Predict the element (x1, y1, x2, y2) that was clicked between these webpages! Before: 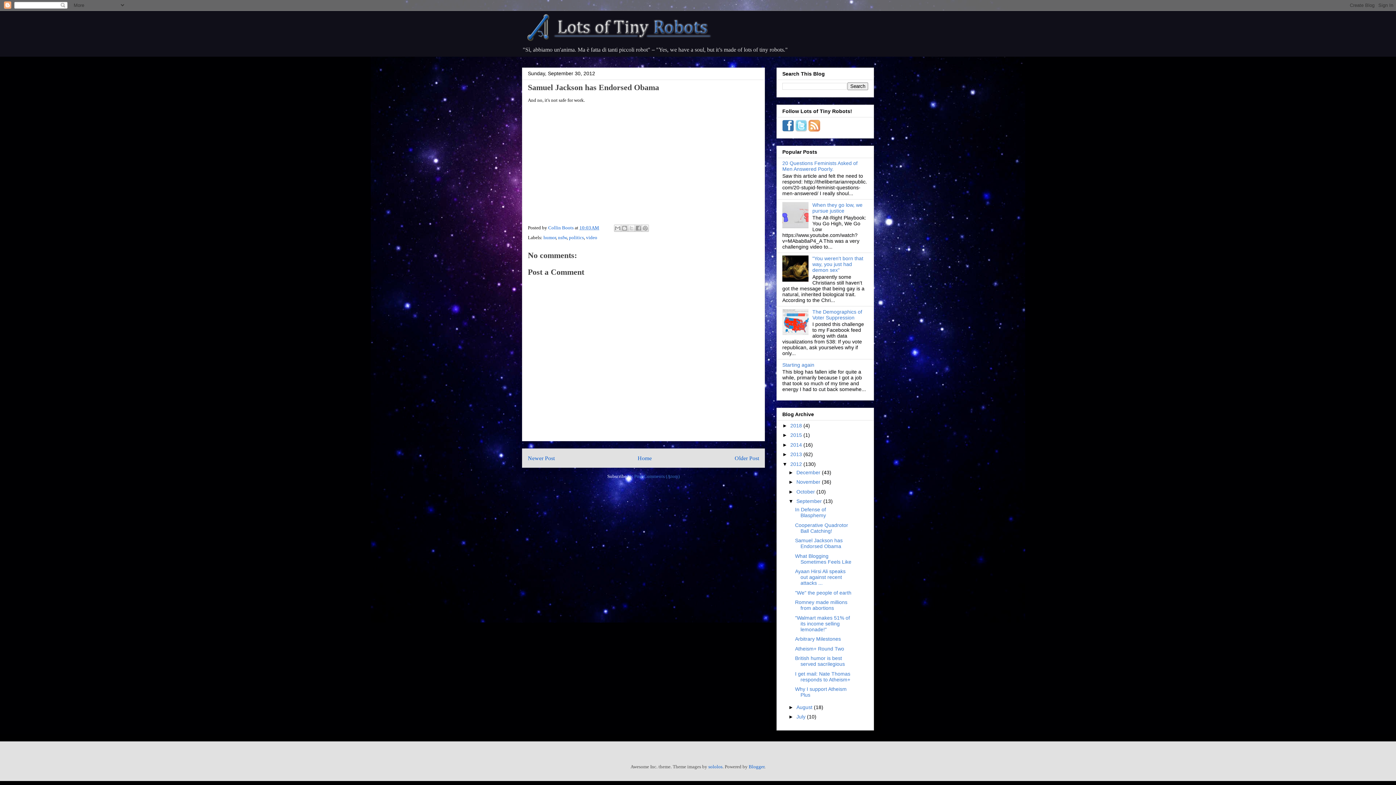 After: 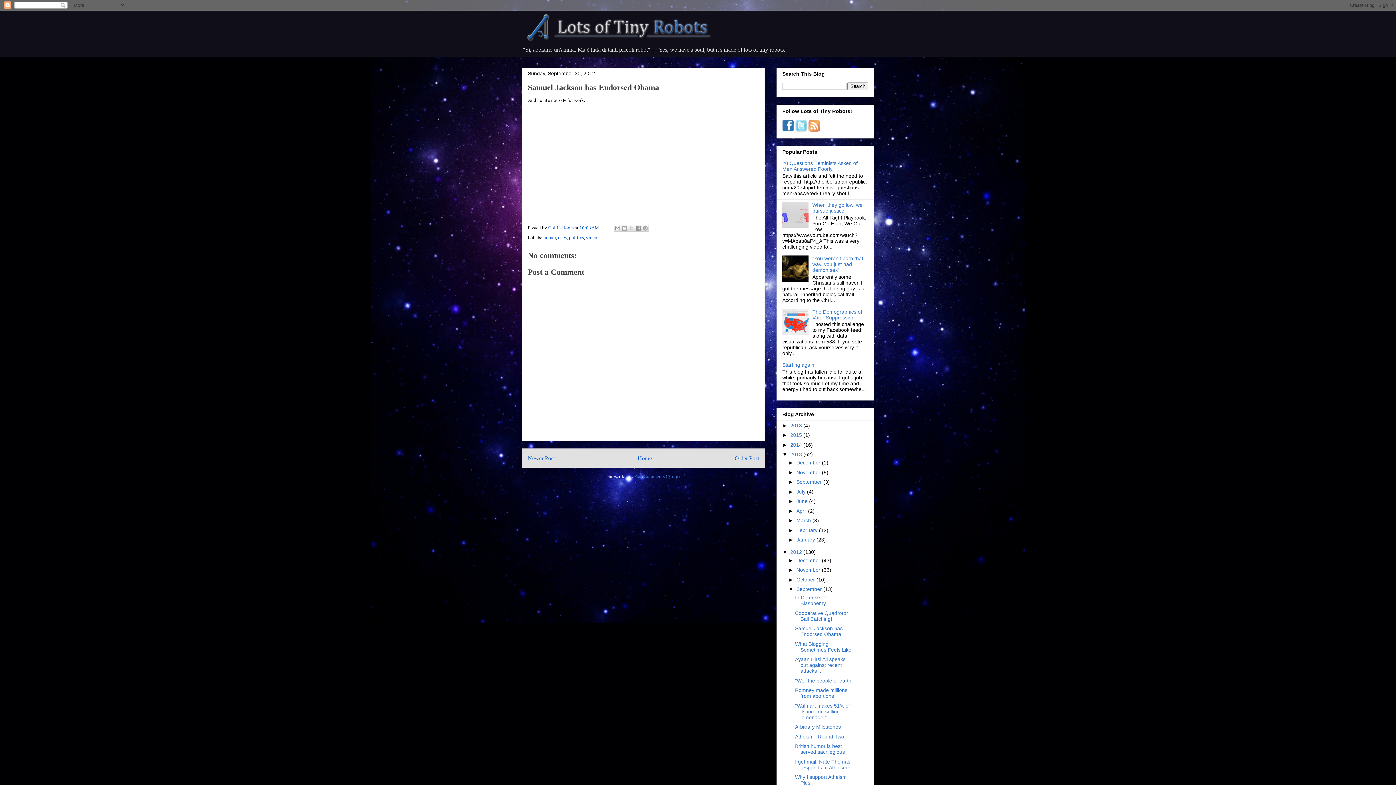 Action: bbox: (782, 451, 790, 457) label: ►  